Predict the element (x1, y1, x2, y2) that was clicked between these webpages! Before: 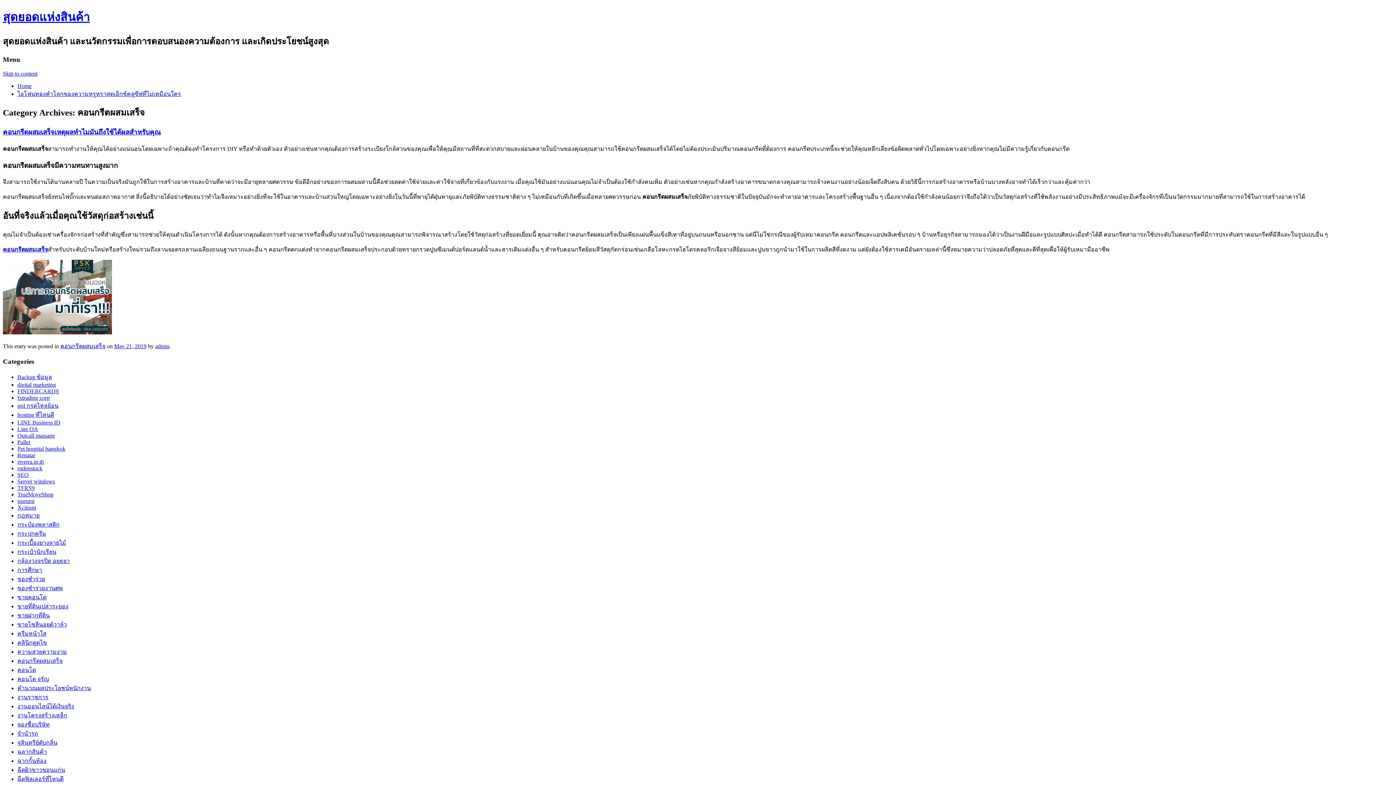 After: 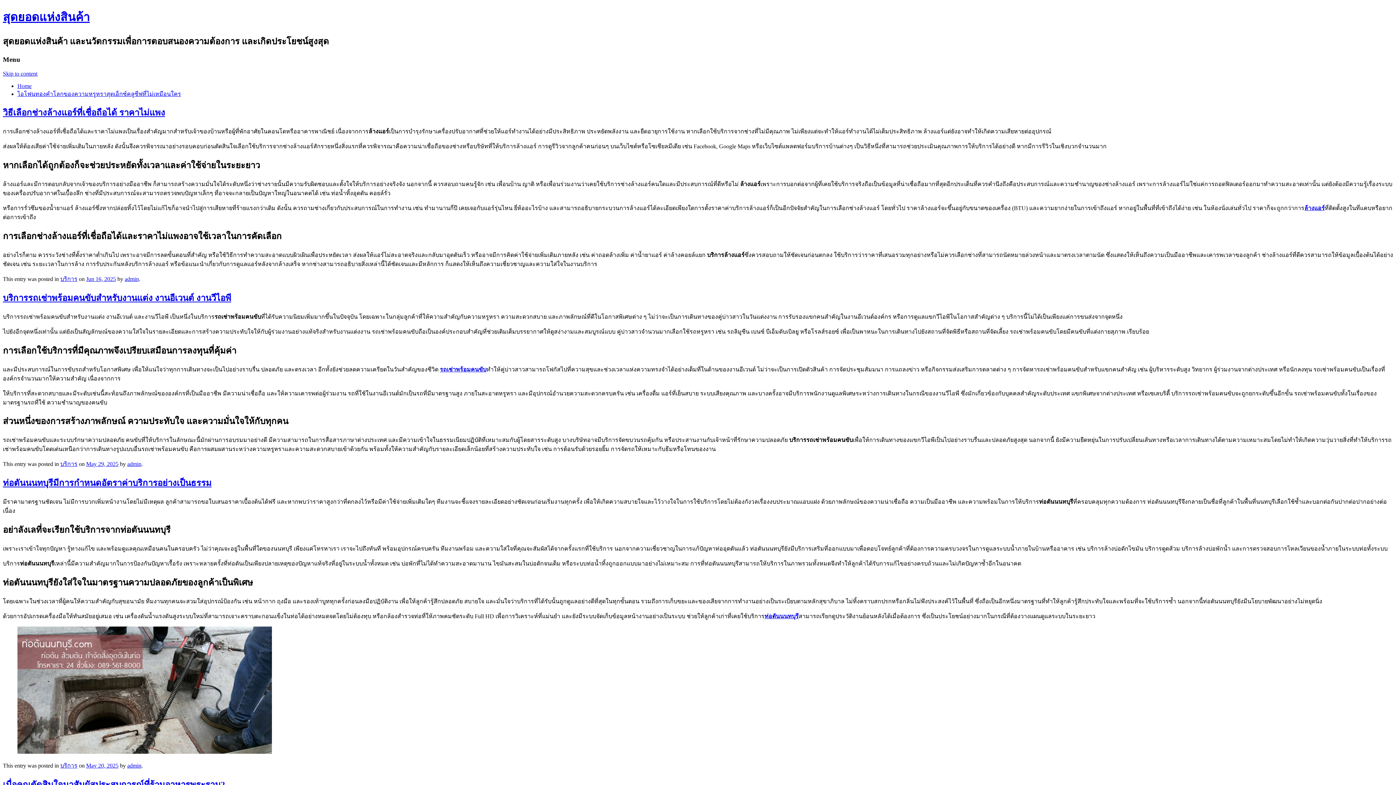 Action: label: สุดยอดแห่งสินค้า bbox: (2, 10, 89, 23)